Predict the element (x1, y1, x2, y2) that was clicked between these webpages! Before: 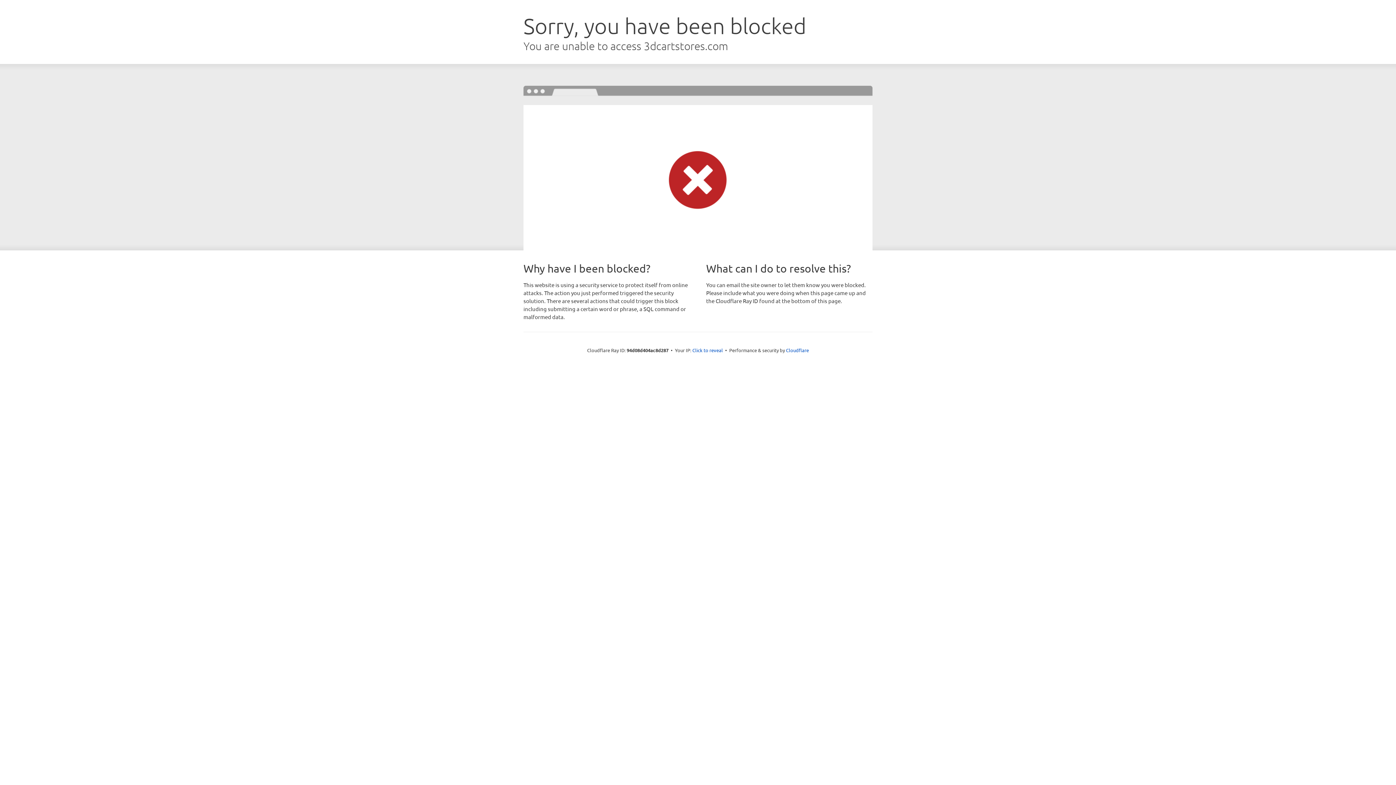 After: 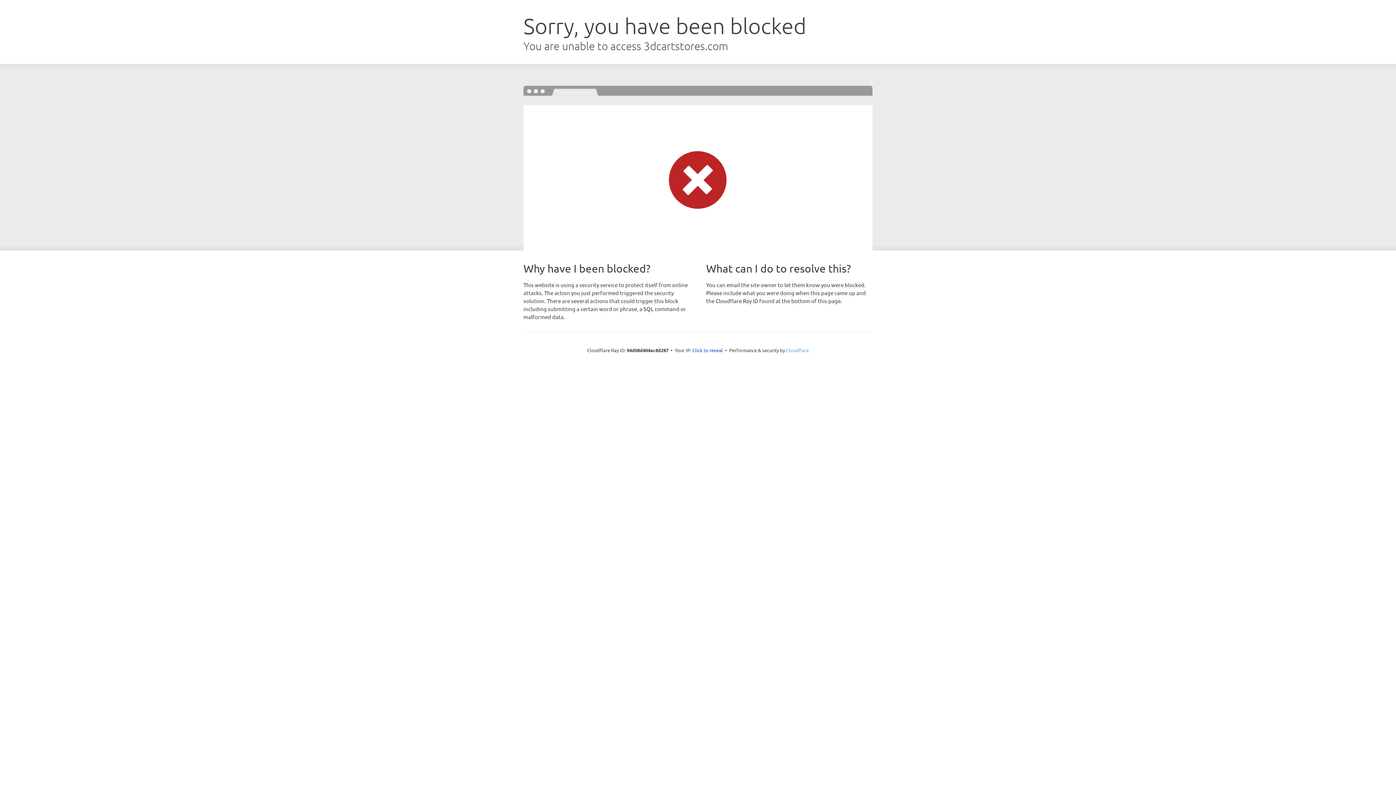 Action: bbox: (786, 347, 809, 353) label: Cloudflare